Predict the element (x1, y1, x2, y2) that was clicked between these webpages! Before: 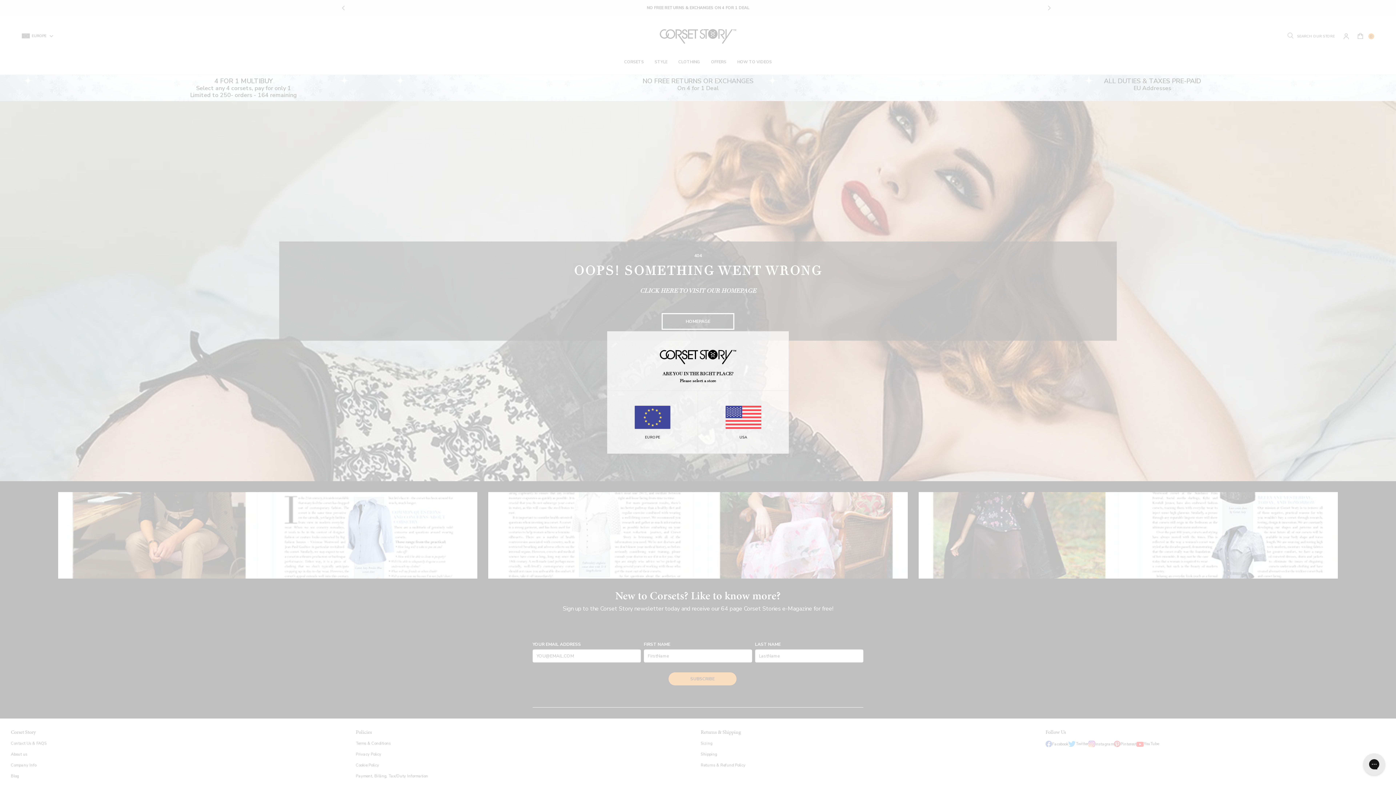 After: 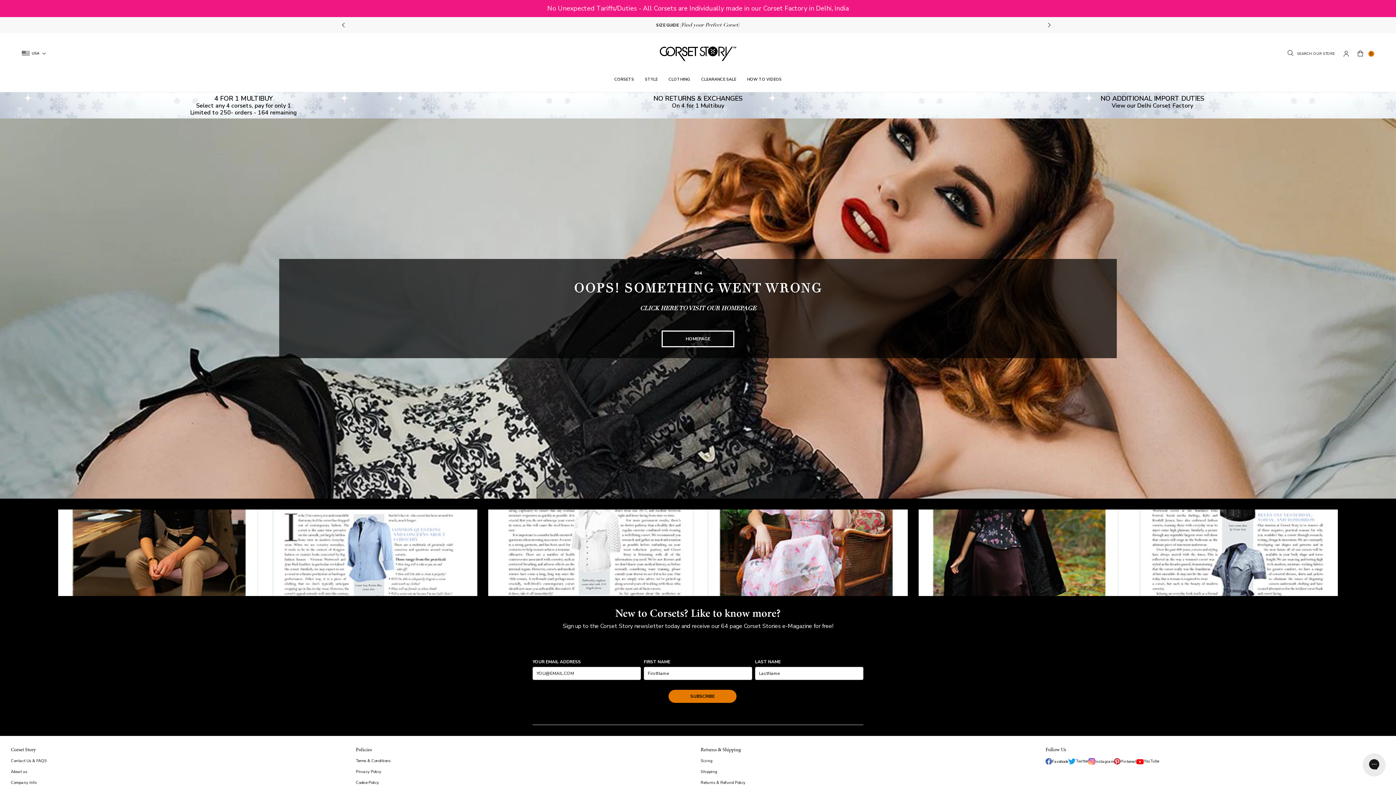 Action: label: USA bbox: (698, 405, 788, 440)